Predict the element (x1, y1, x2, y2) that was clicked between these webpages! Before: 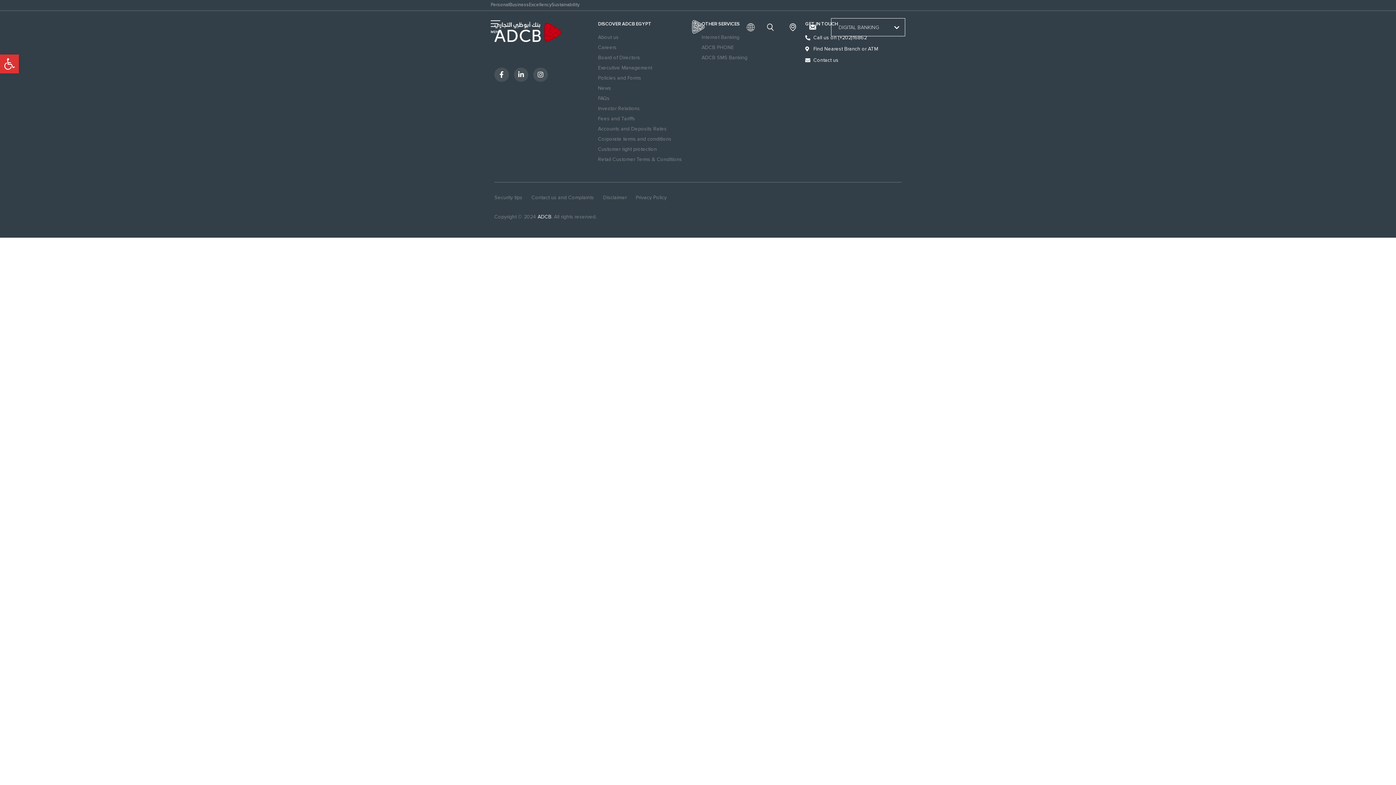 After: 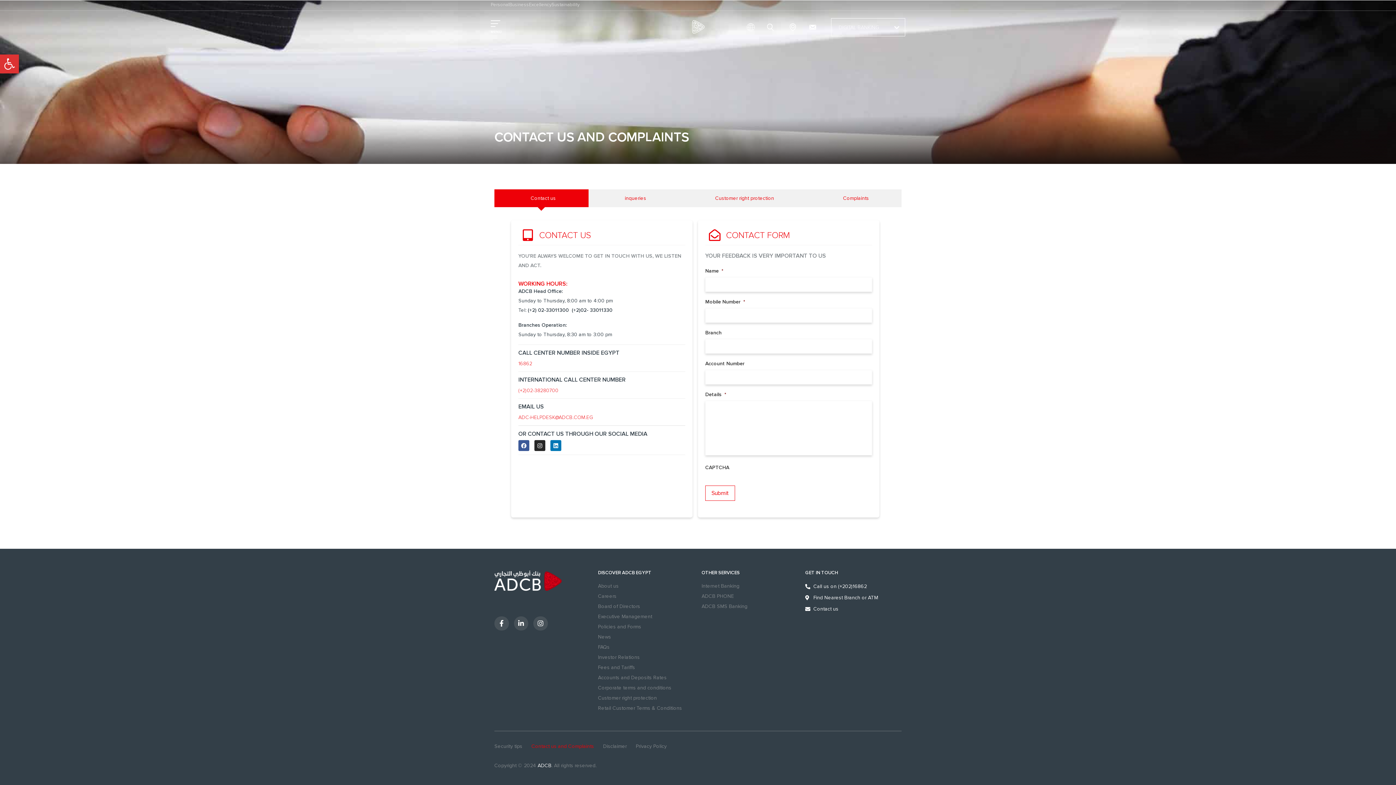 Action: label: Contact us and Complaints bbox: (803, 22, 822, 31)